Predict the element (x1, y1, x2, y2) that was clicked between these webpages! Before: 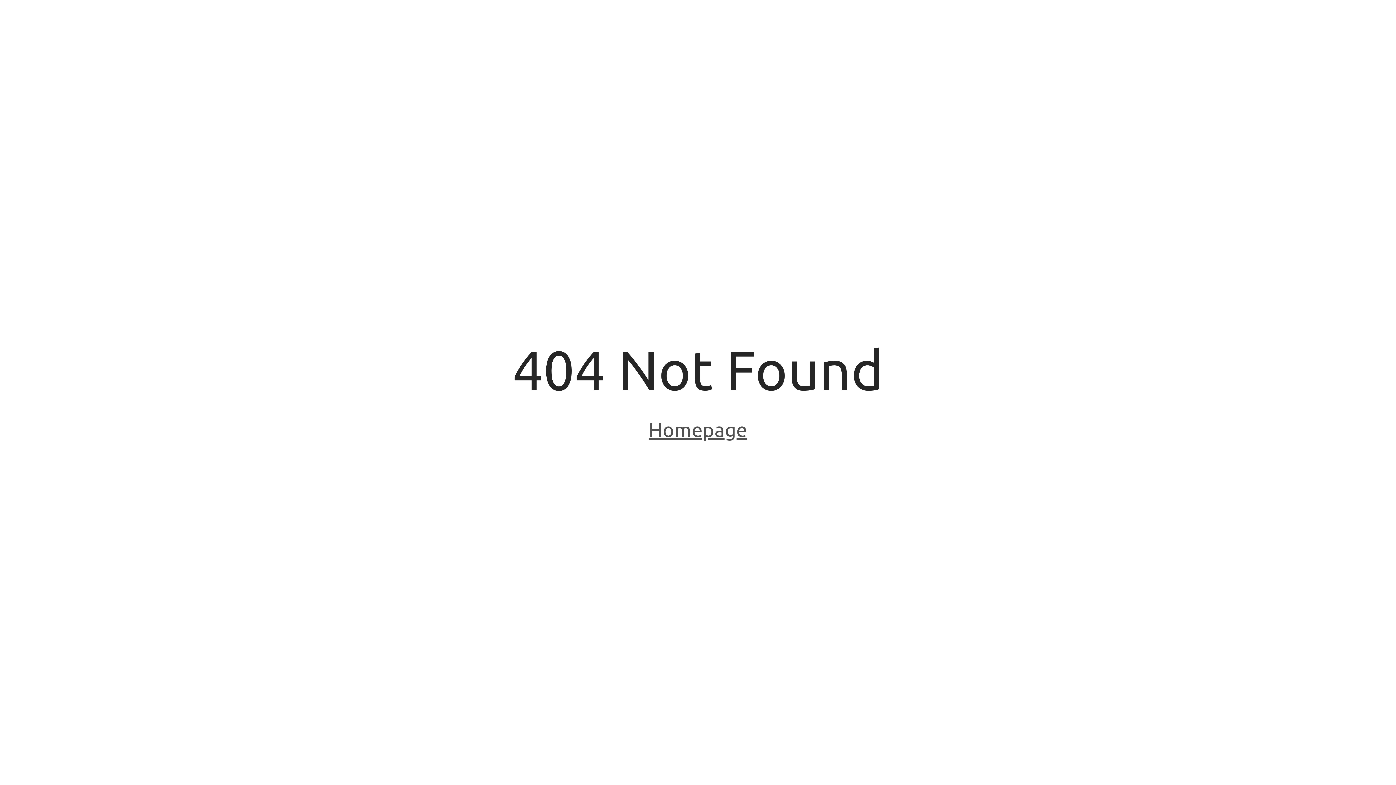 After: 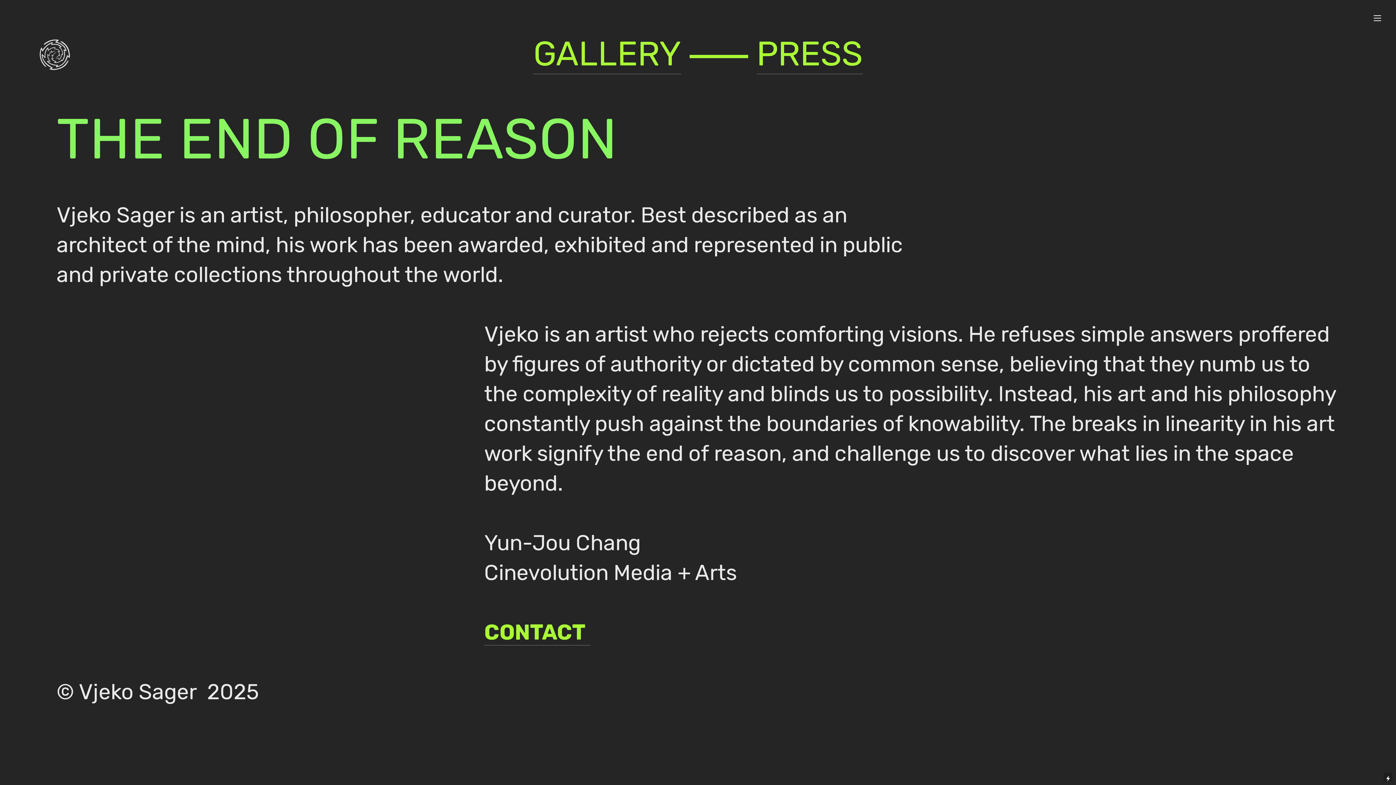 Action: bbox: (648, 418, 747, 443) label: Homepage